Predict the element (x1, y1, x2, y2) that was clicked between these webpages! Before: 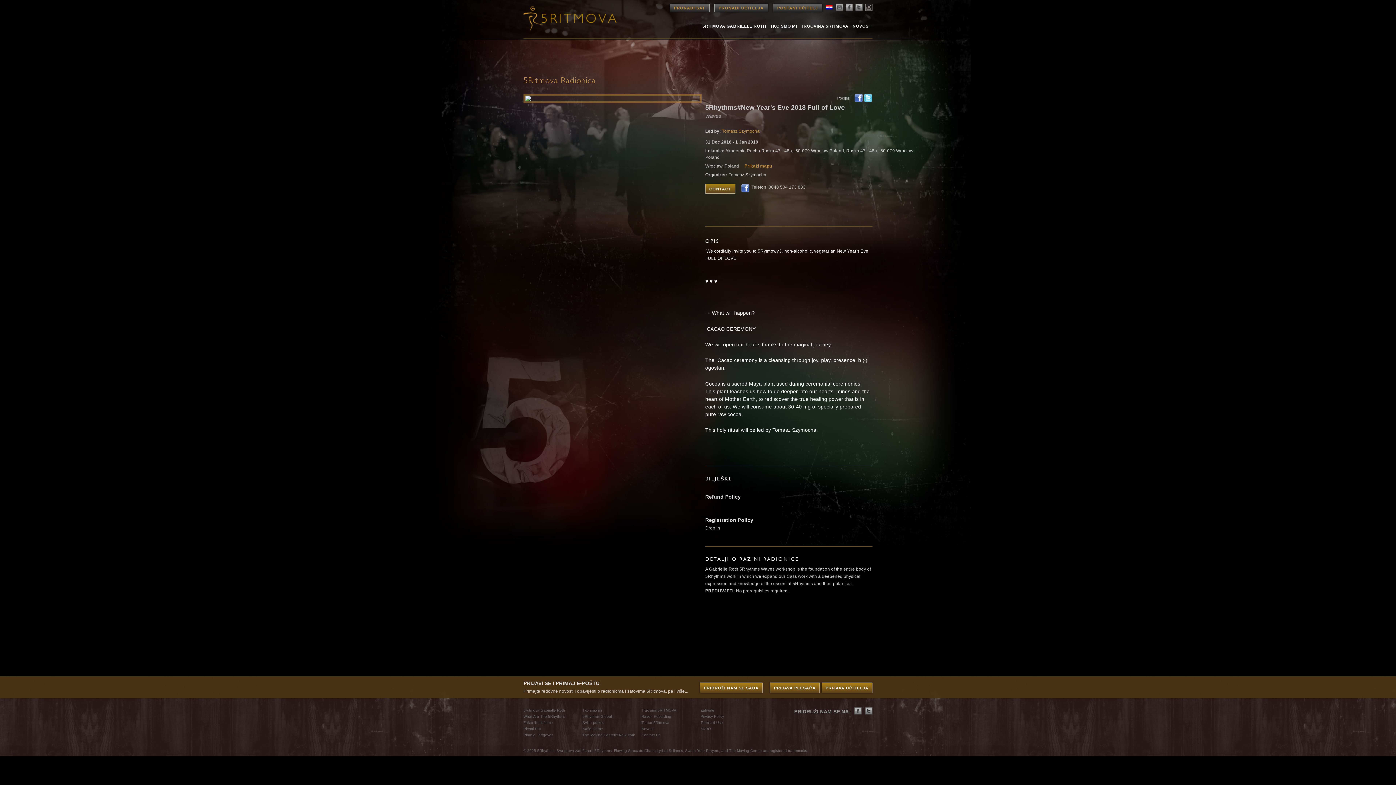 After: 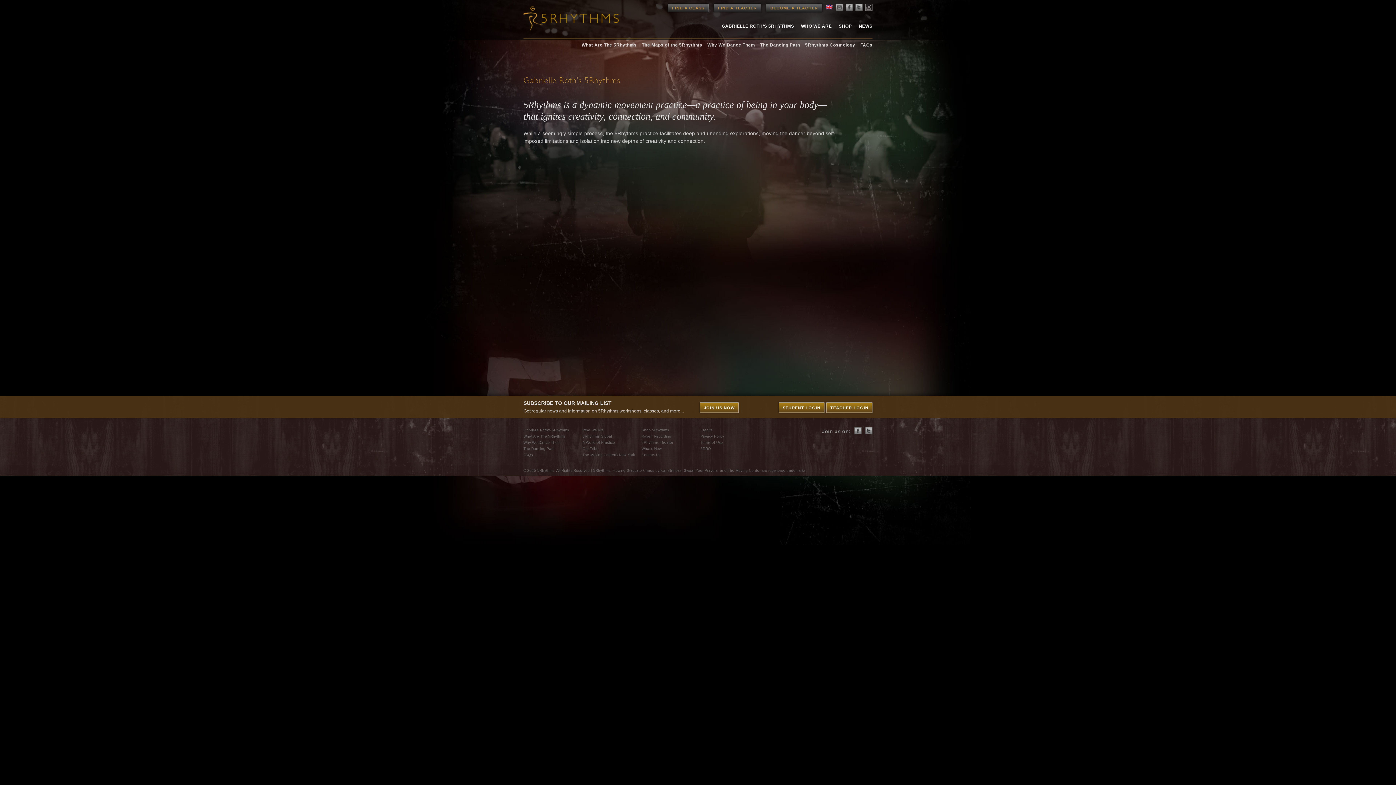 Action: bbox: (523, 708, 565, 712) label: 5Ritmova Gabrielle Roth